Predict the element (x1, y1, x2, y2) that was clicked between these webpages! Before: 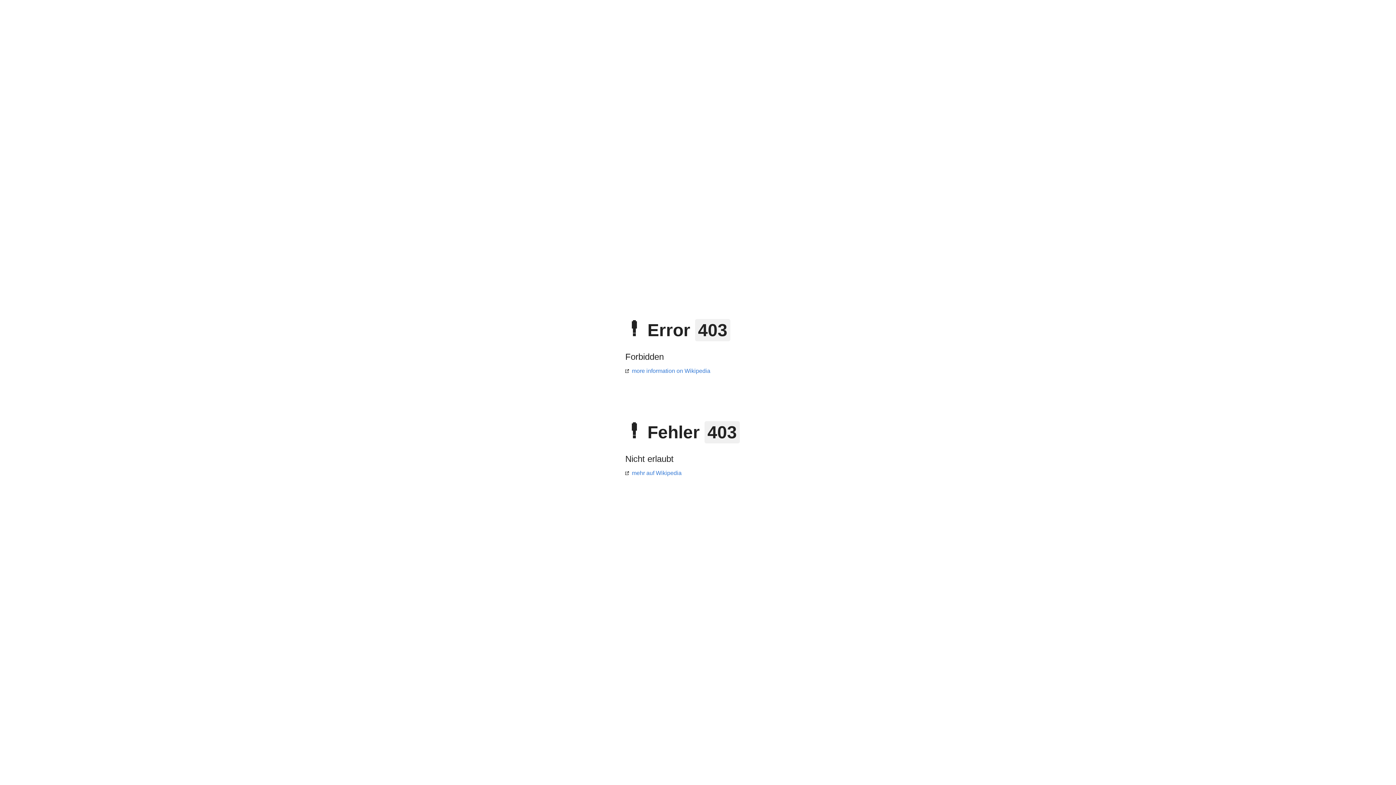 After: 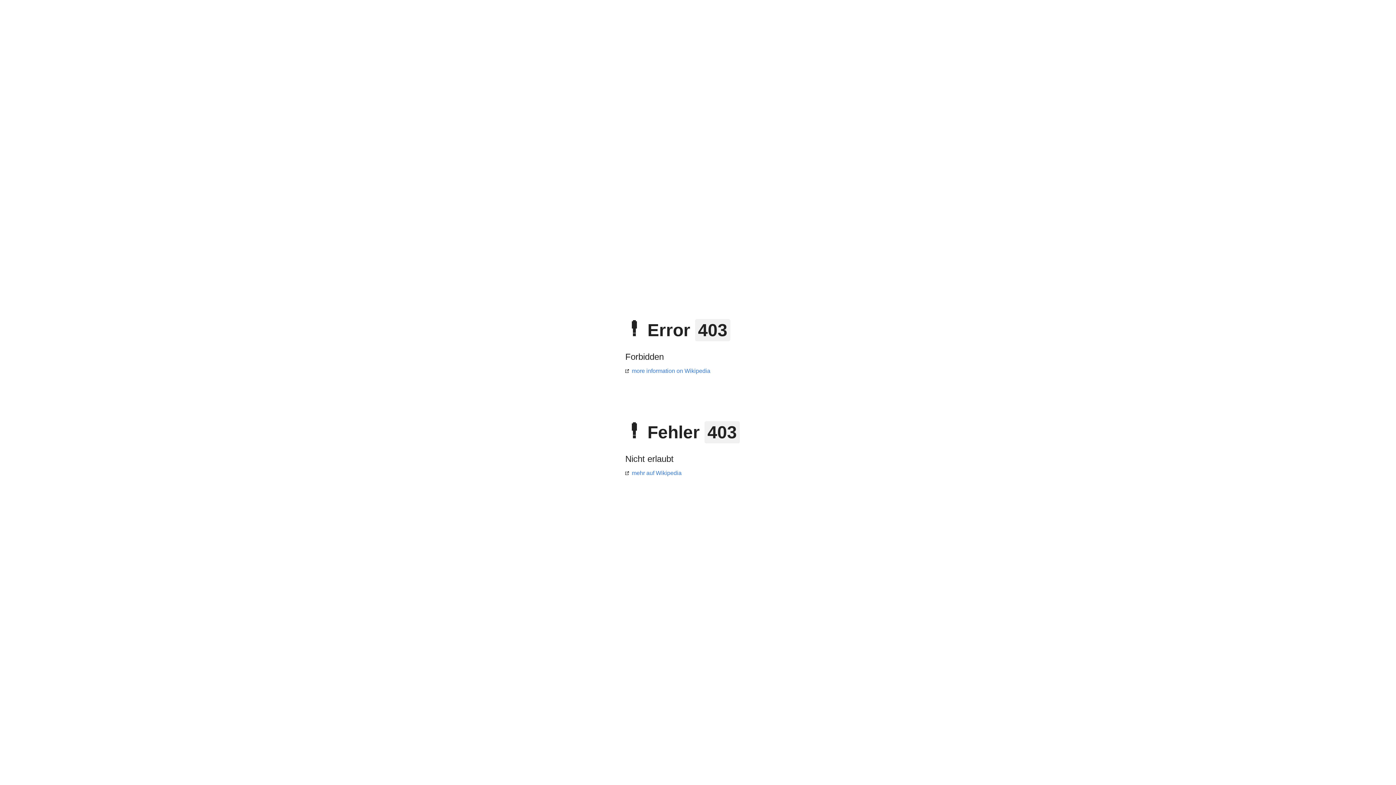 Action: bbox: (625, 368, 710, 374) label: more information on Wikipedia